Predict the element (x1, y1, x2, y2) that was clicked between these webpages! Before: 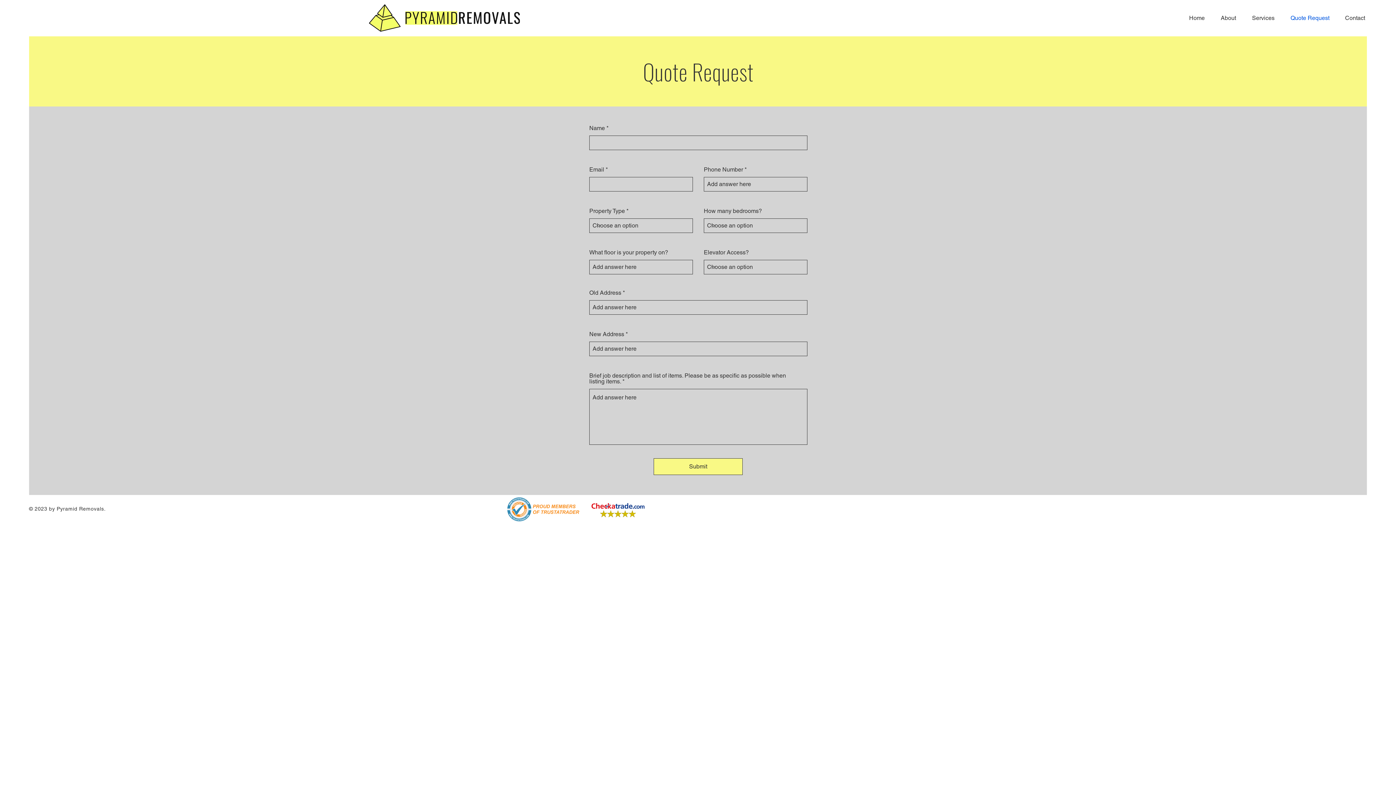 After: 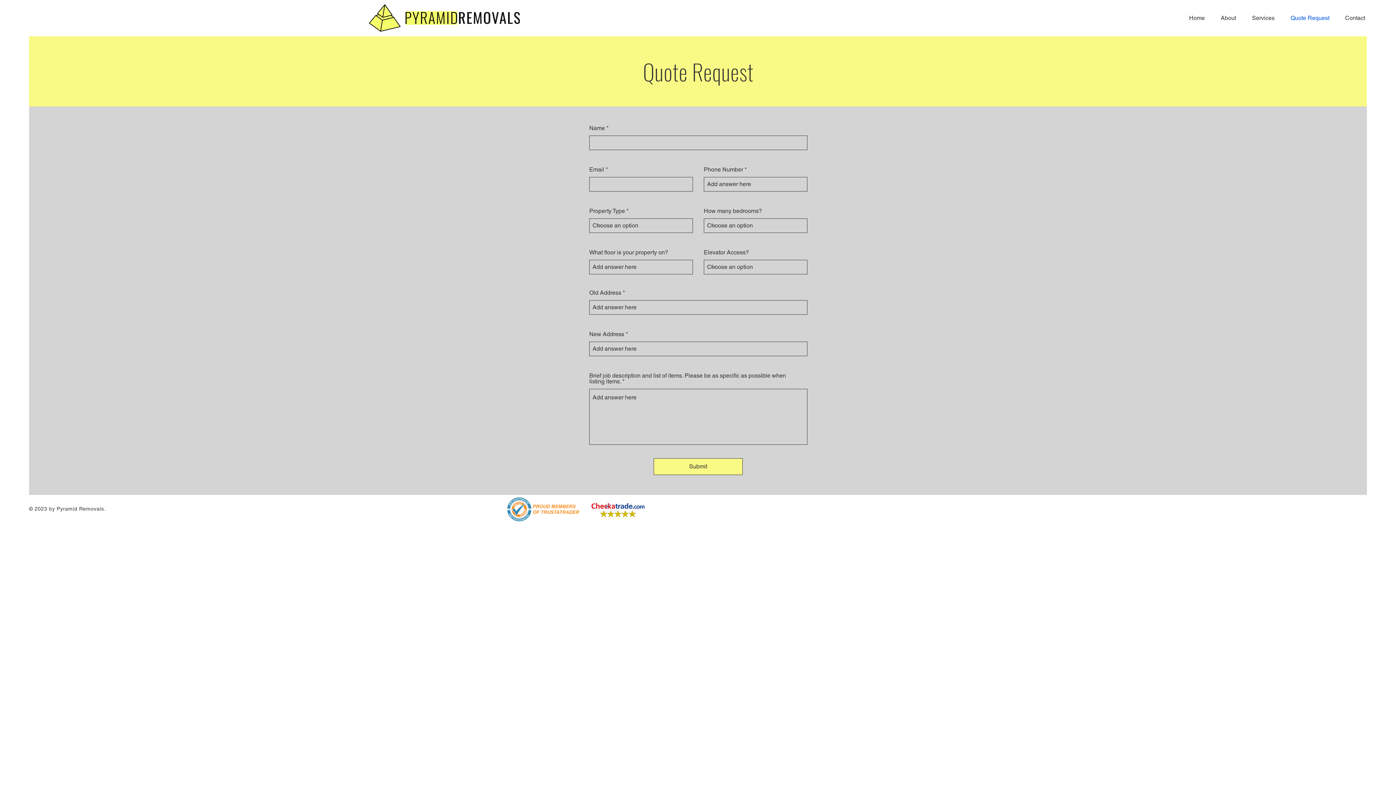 Action: bbox: (1280, 9, 1335, 27) label: Quote Request